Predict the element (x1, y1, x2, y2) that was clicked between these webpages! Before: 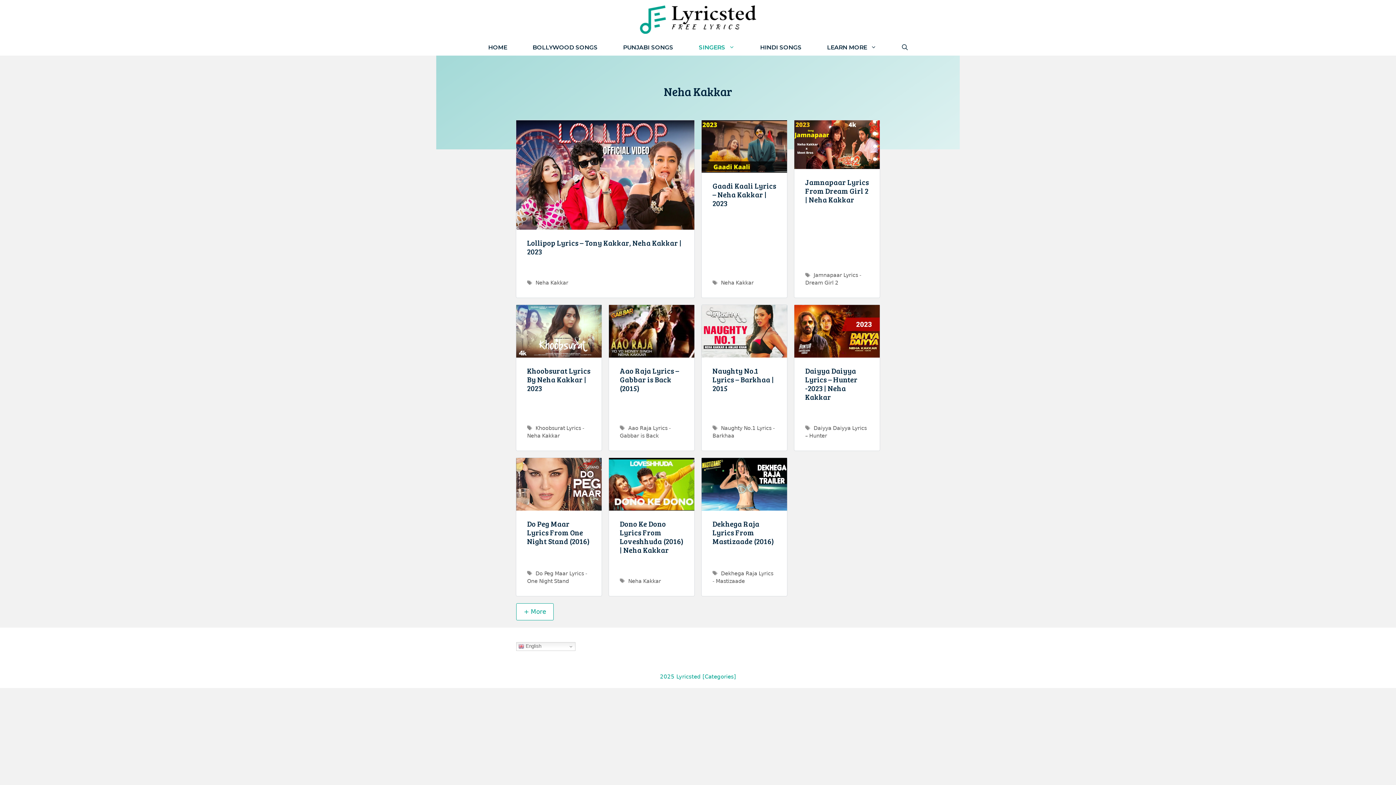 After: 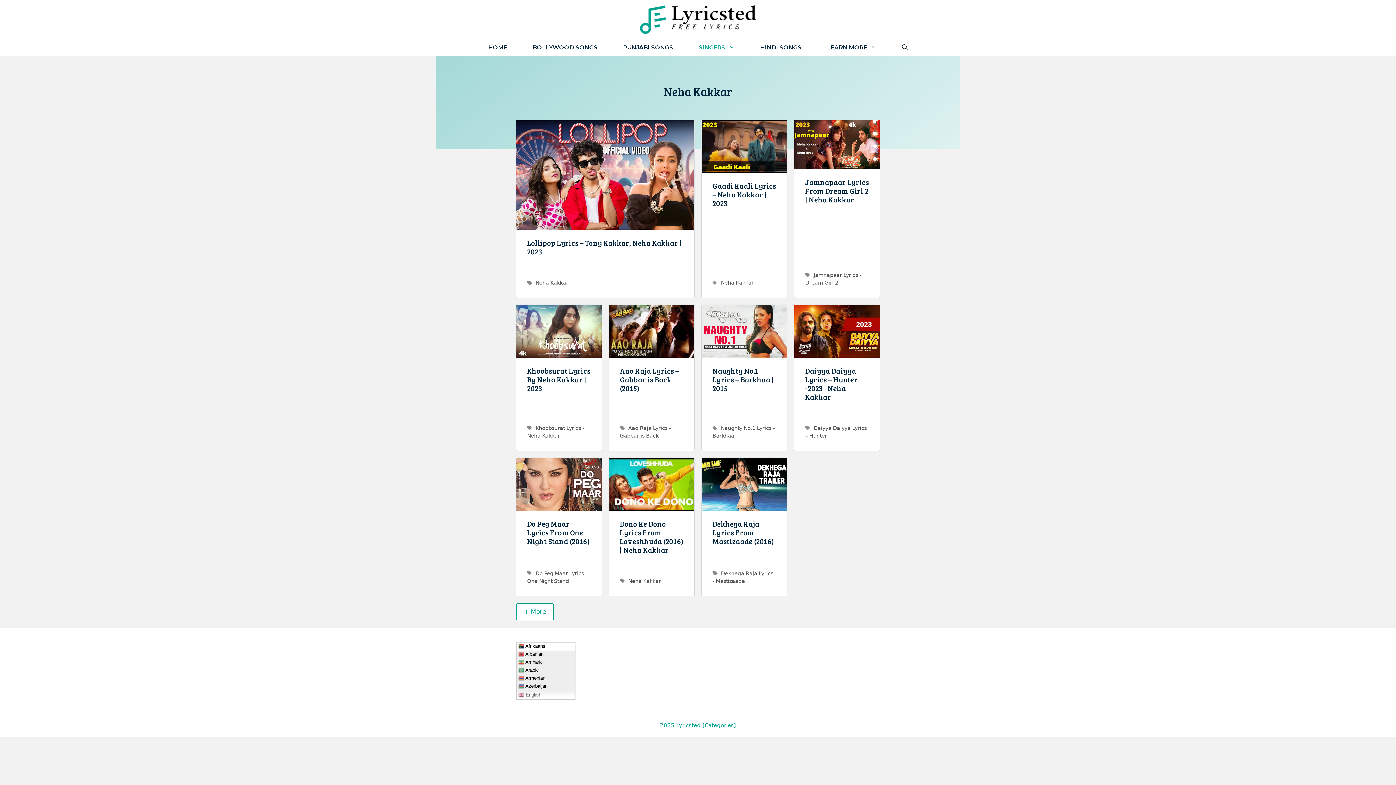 Action: label:  English bbox: (516, 642, 575, 651)